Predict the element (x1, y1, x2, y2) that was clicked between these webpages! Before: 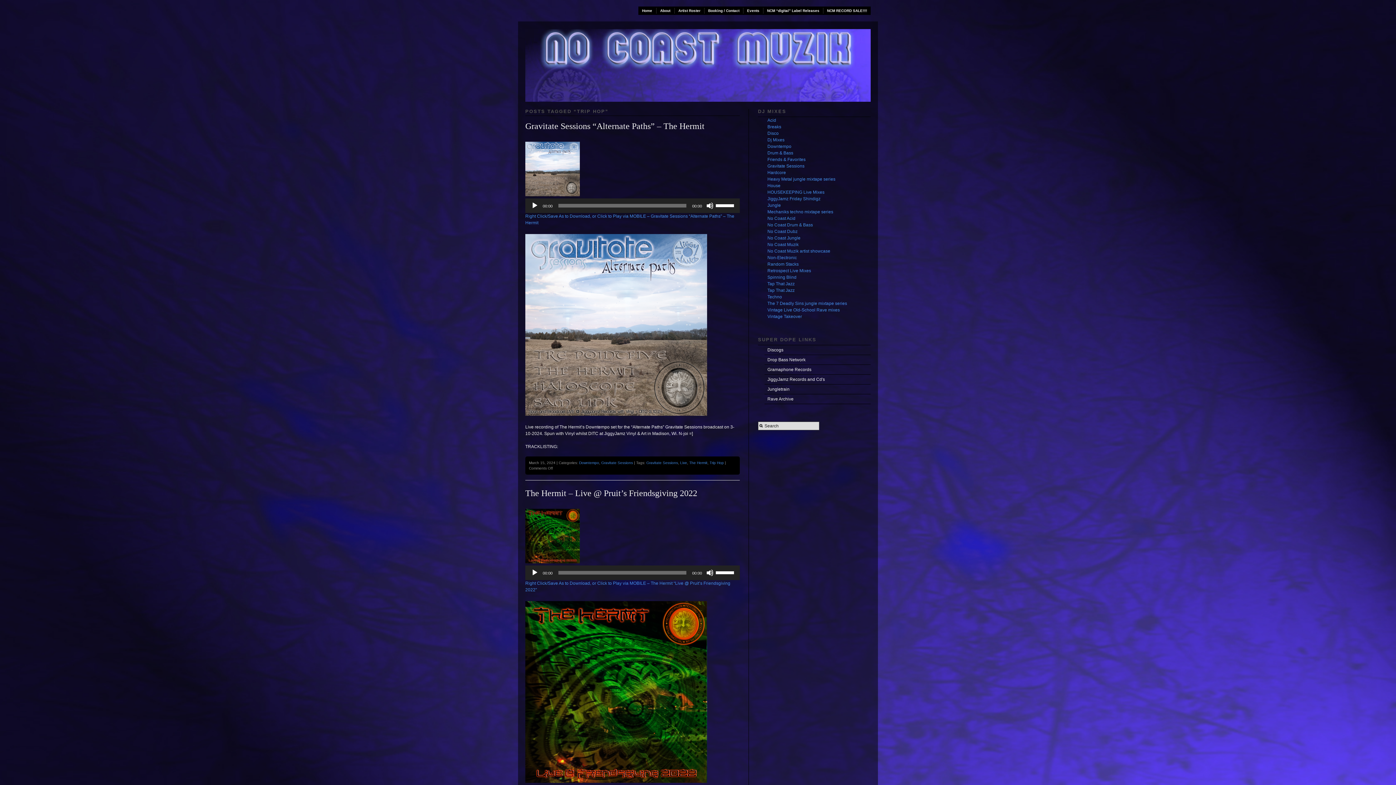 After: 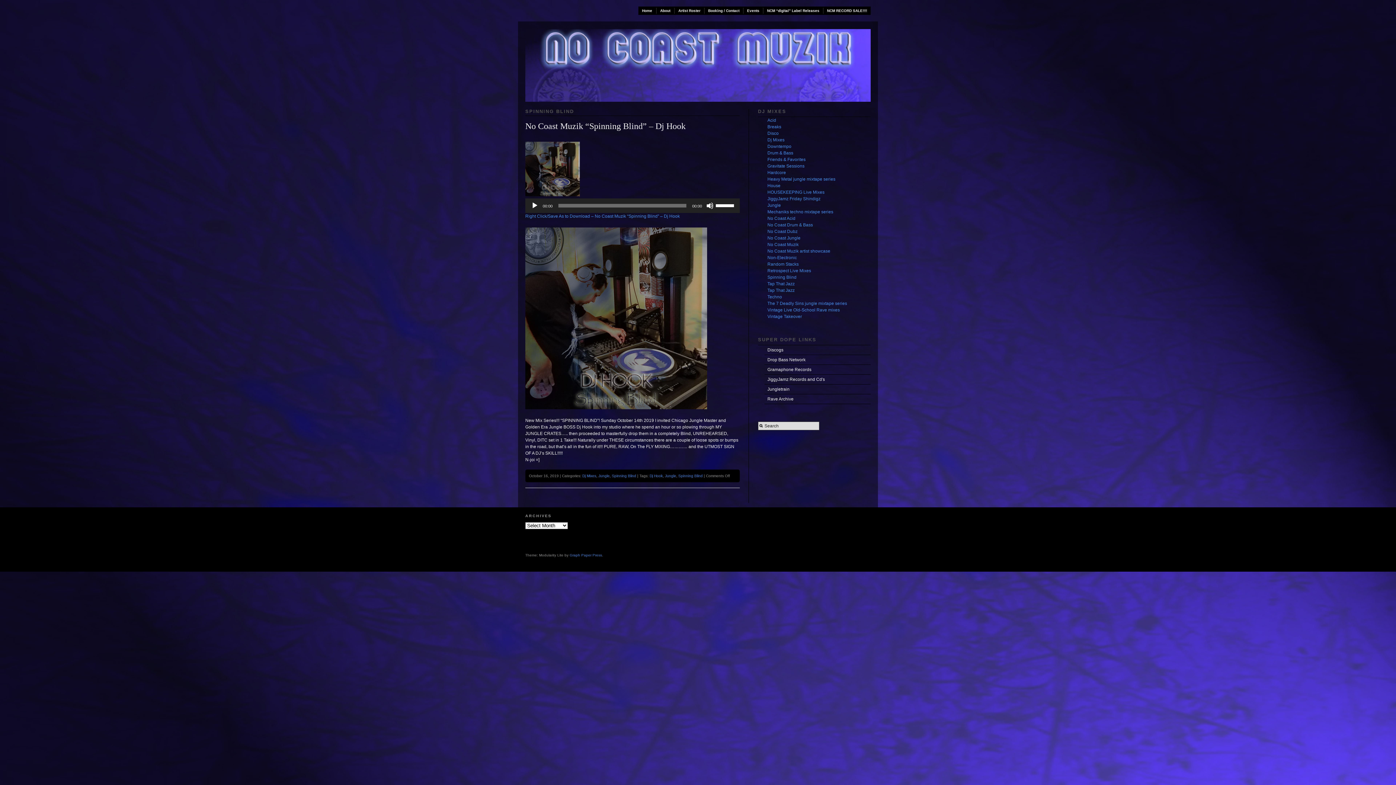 Action: label: Spinning Blind bbox: (767, 274, 796, 279)